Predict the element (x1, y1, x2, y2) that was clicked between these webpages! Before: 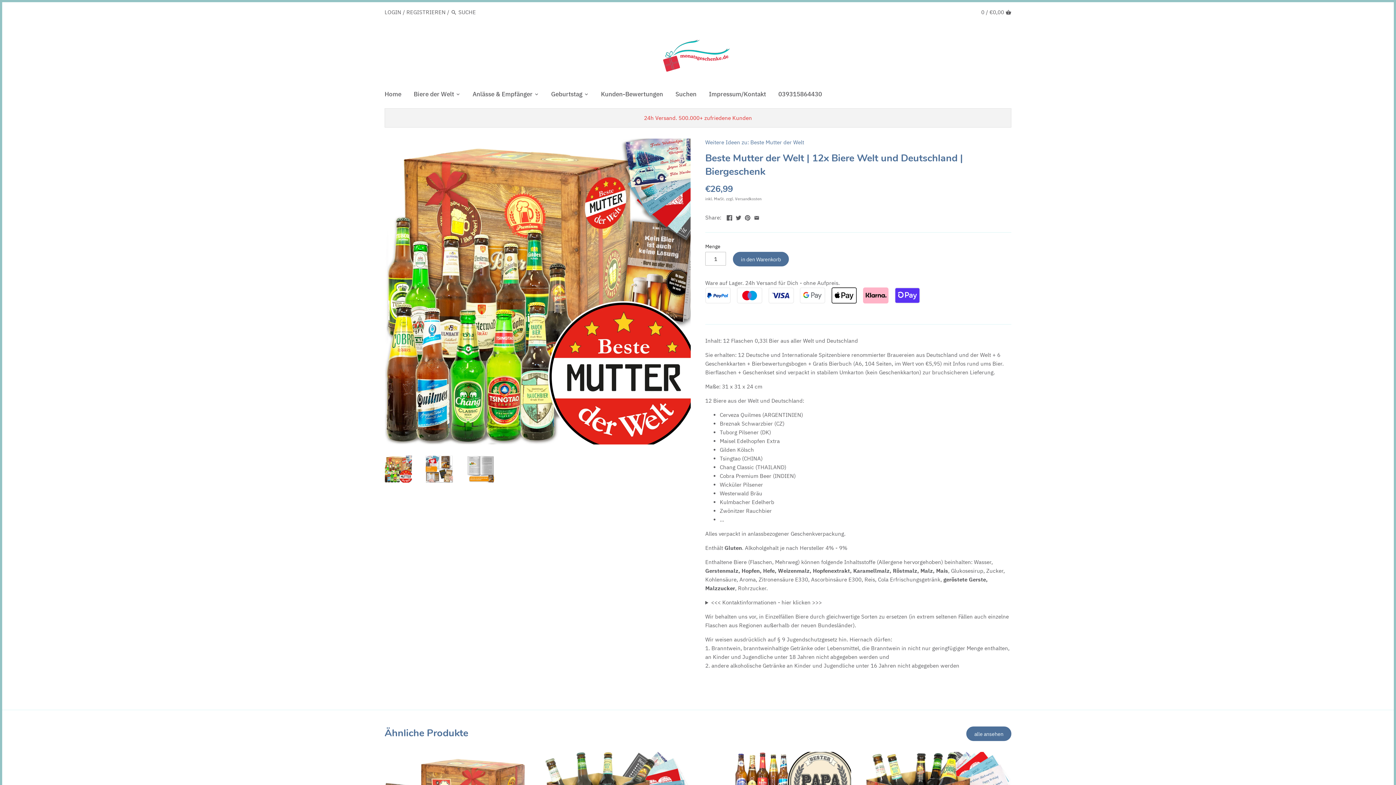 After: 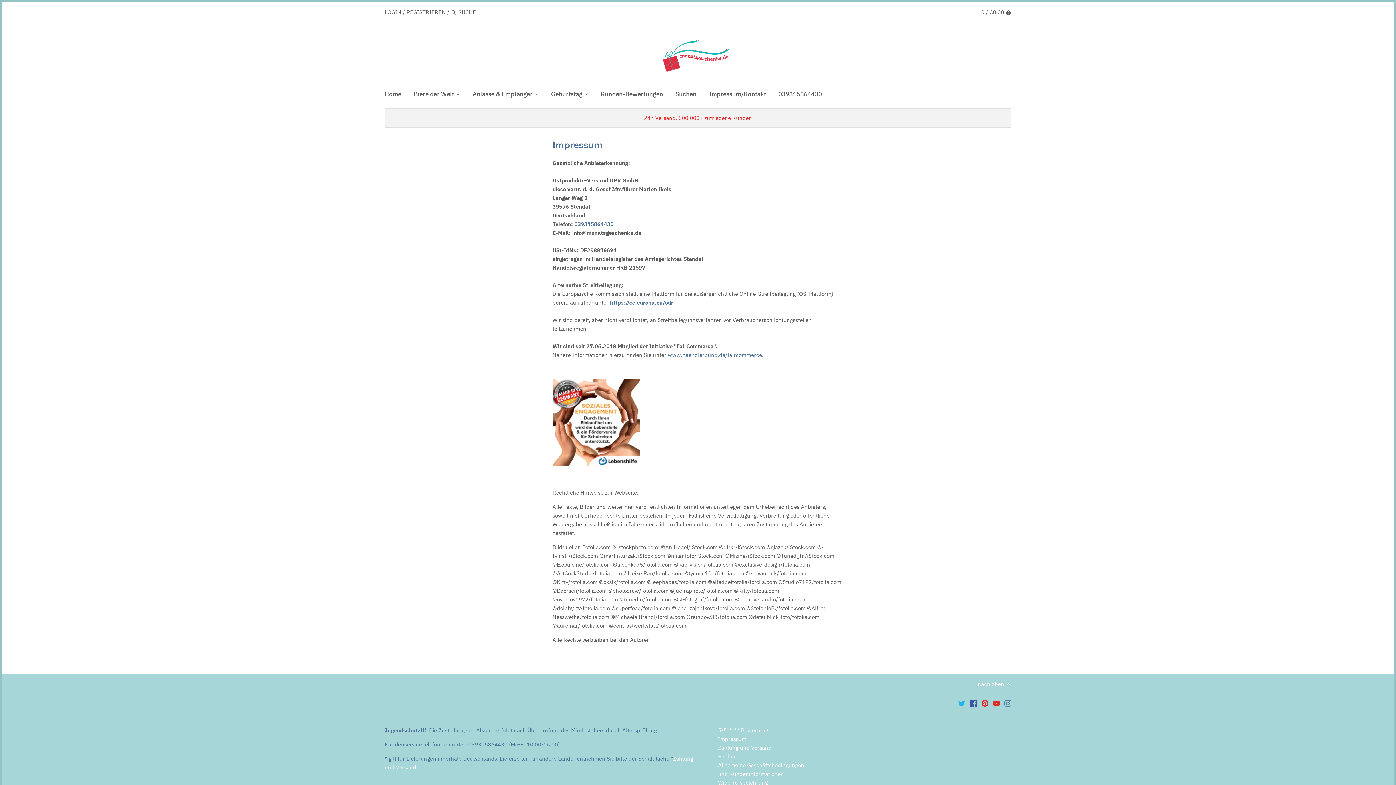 Action: label: Impressum/Kontakt bbox: (702, 87, 772, 102)